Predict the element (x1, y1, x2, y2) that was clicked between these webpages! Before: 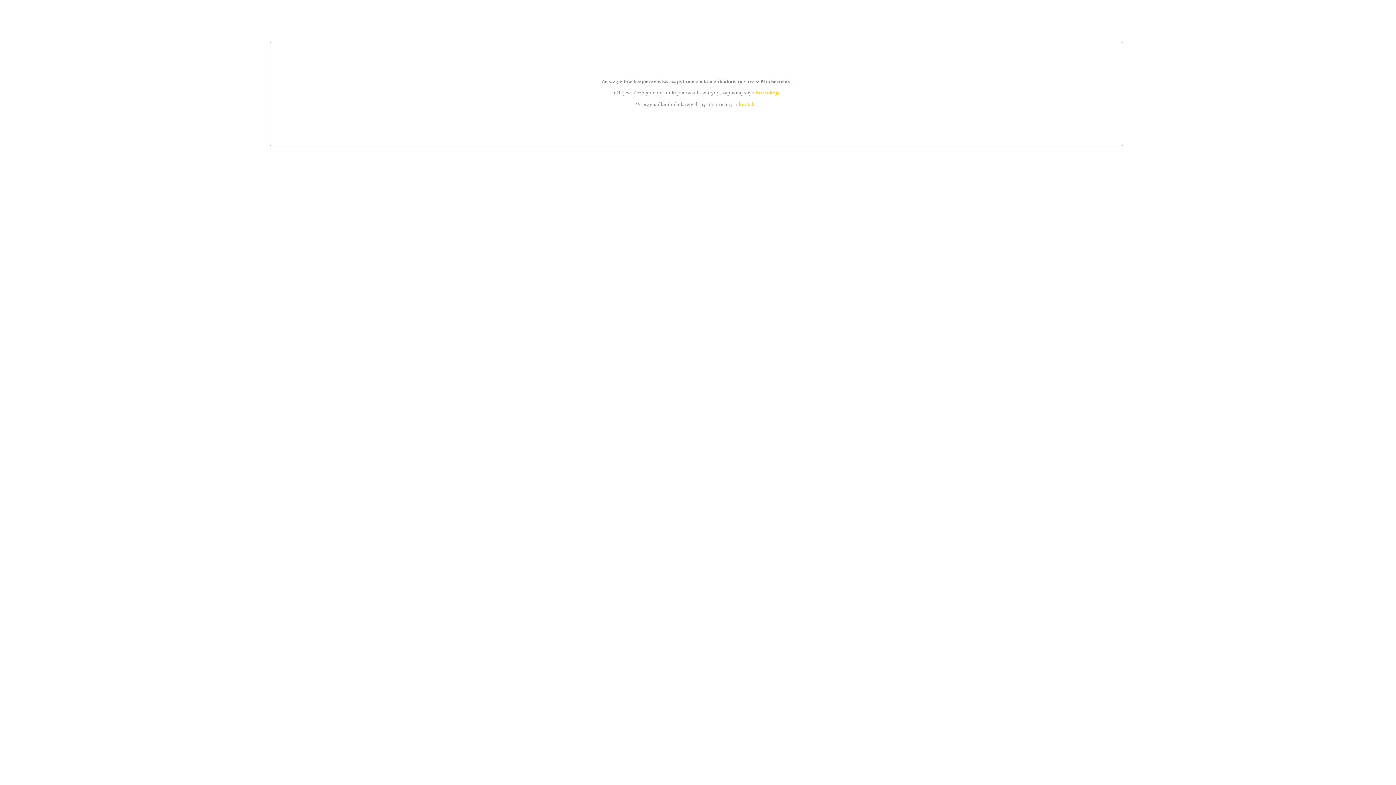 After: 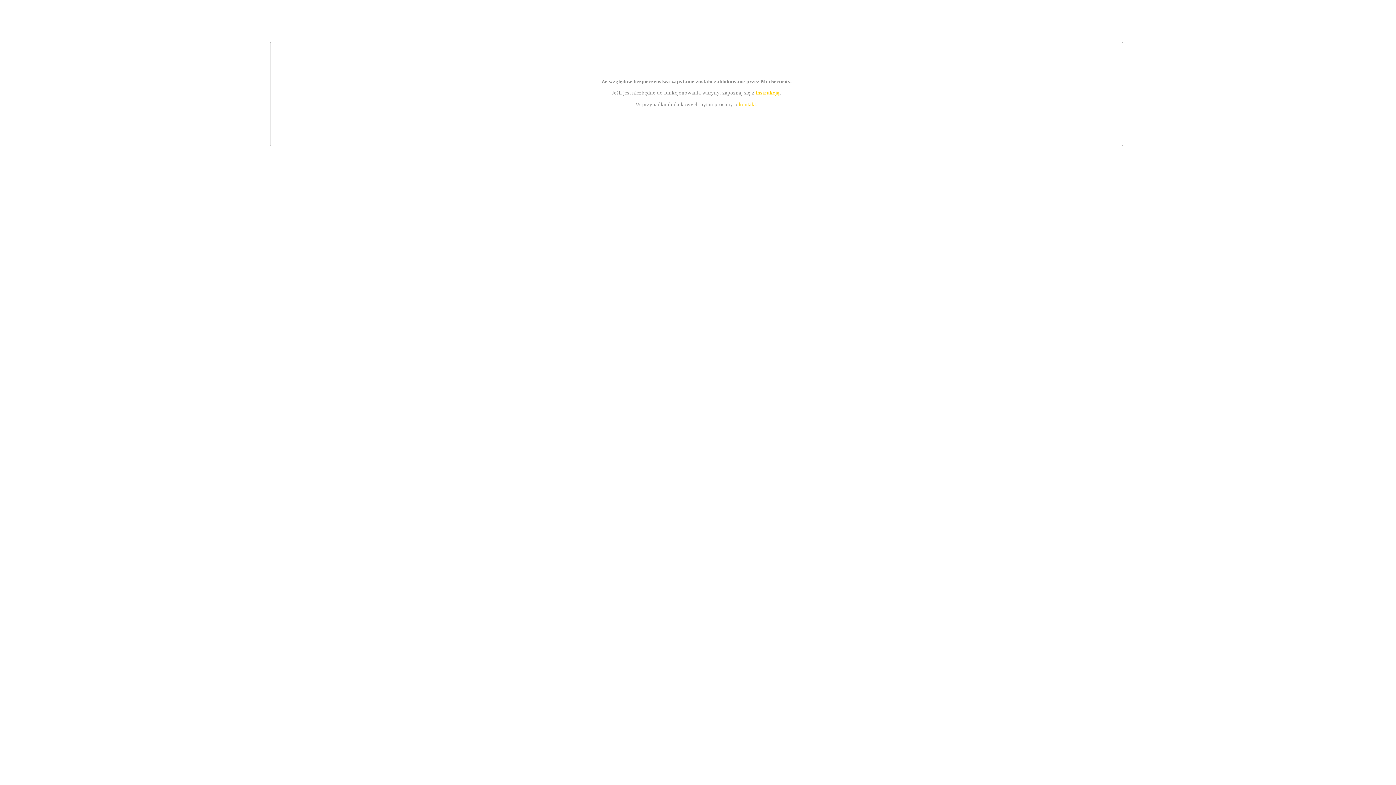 Action: label: kontakt bbox: (739, 101, 756, 107)